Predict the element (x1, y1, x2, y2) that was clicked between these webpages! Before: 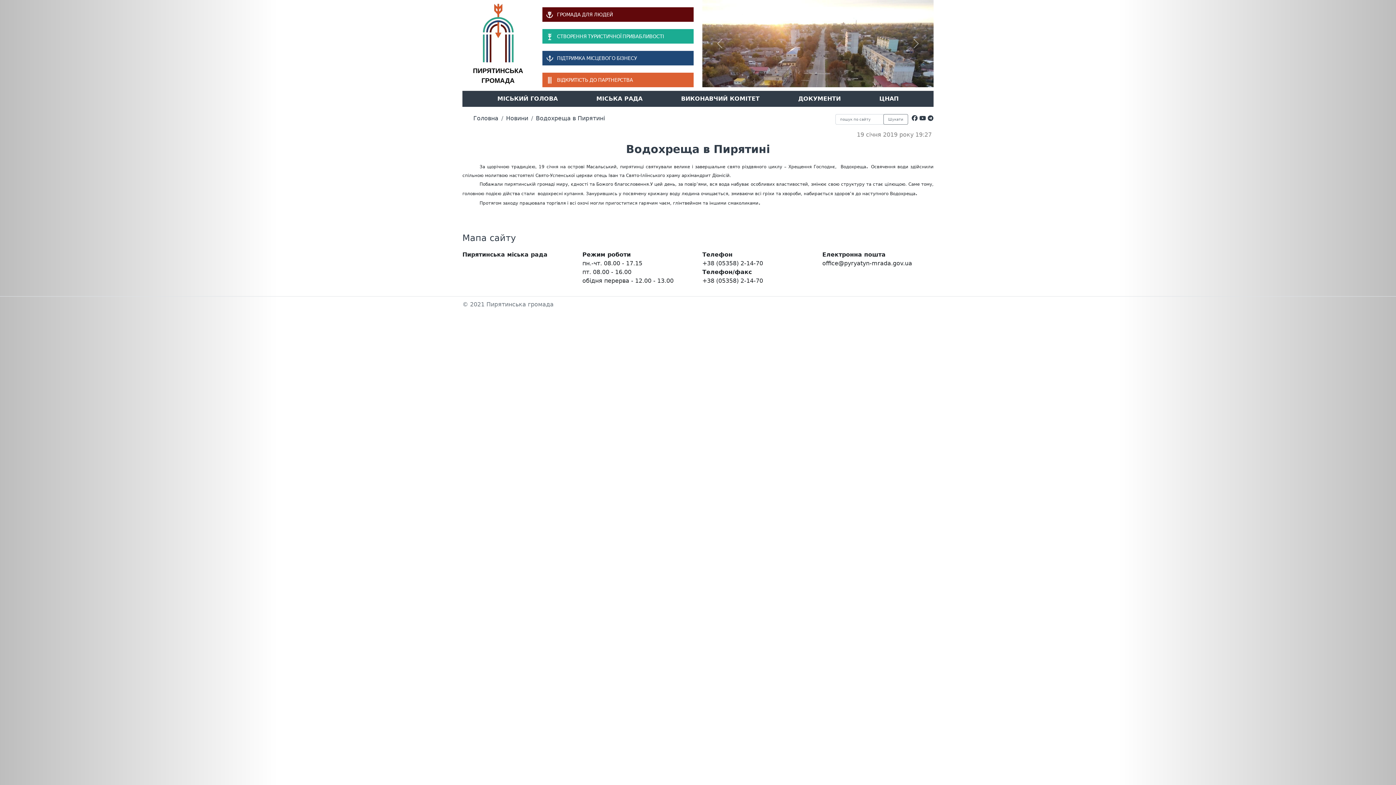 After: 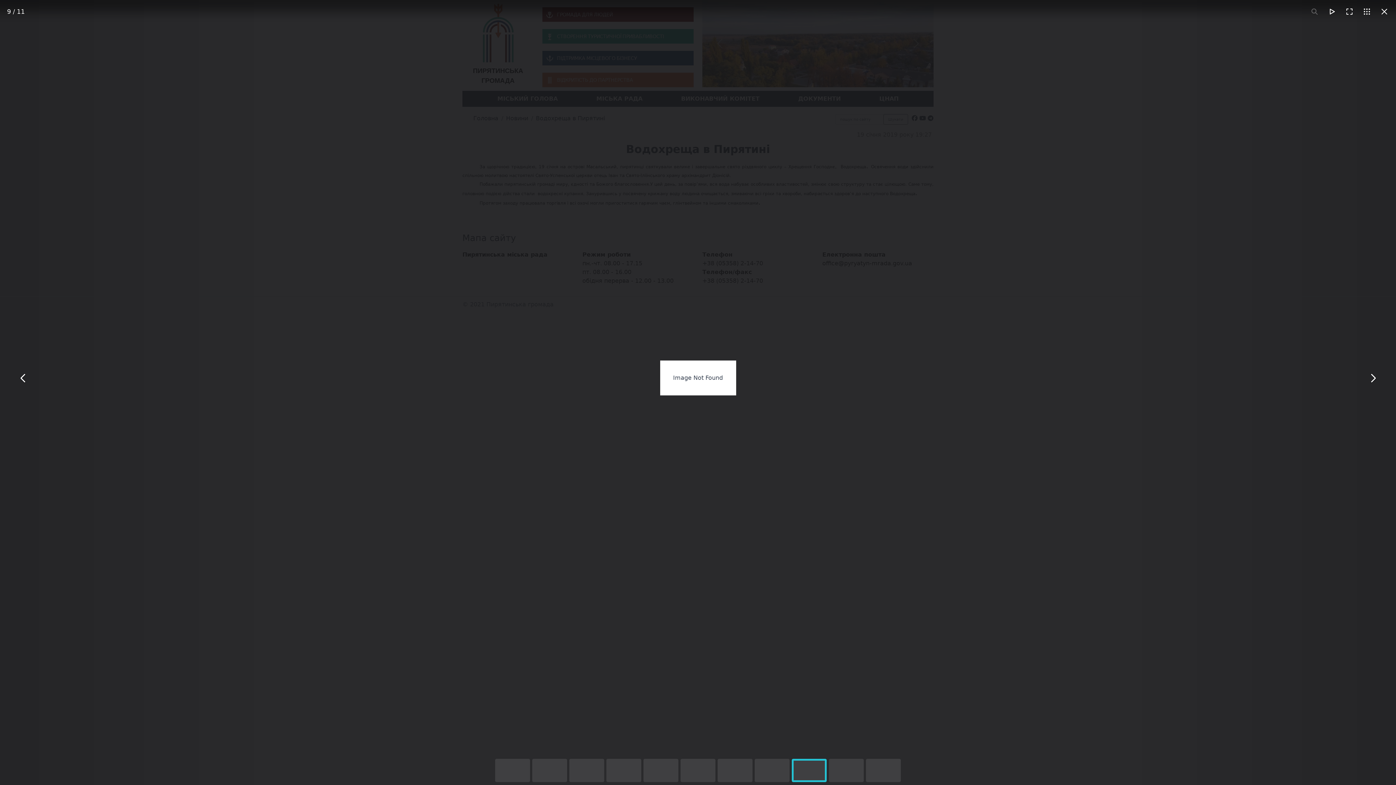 Action: bbox: (564, 209, 575, 216)